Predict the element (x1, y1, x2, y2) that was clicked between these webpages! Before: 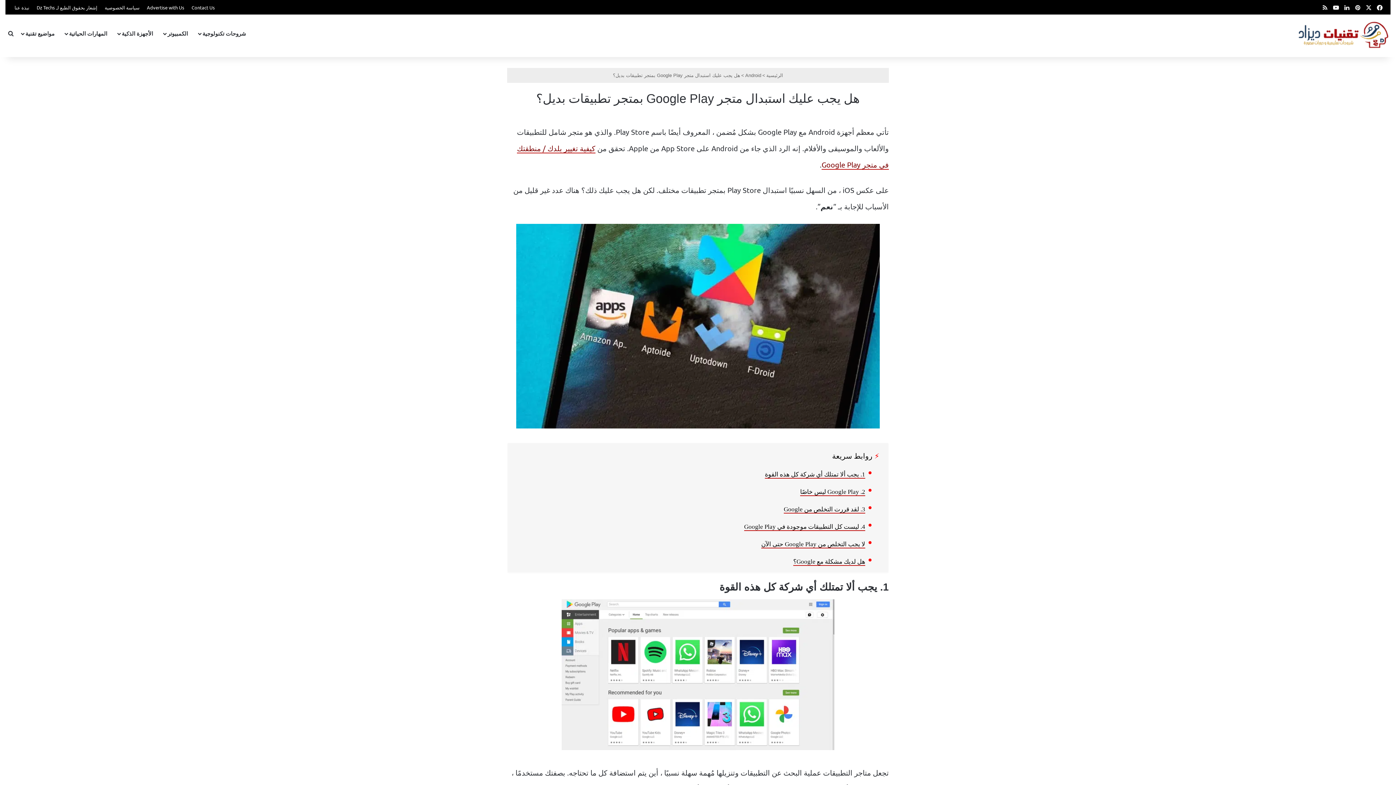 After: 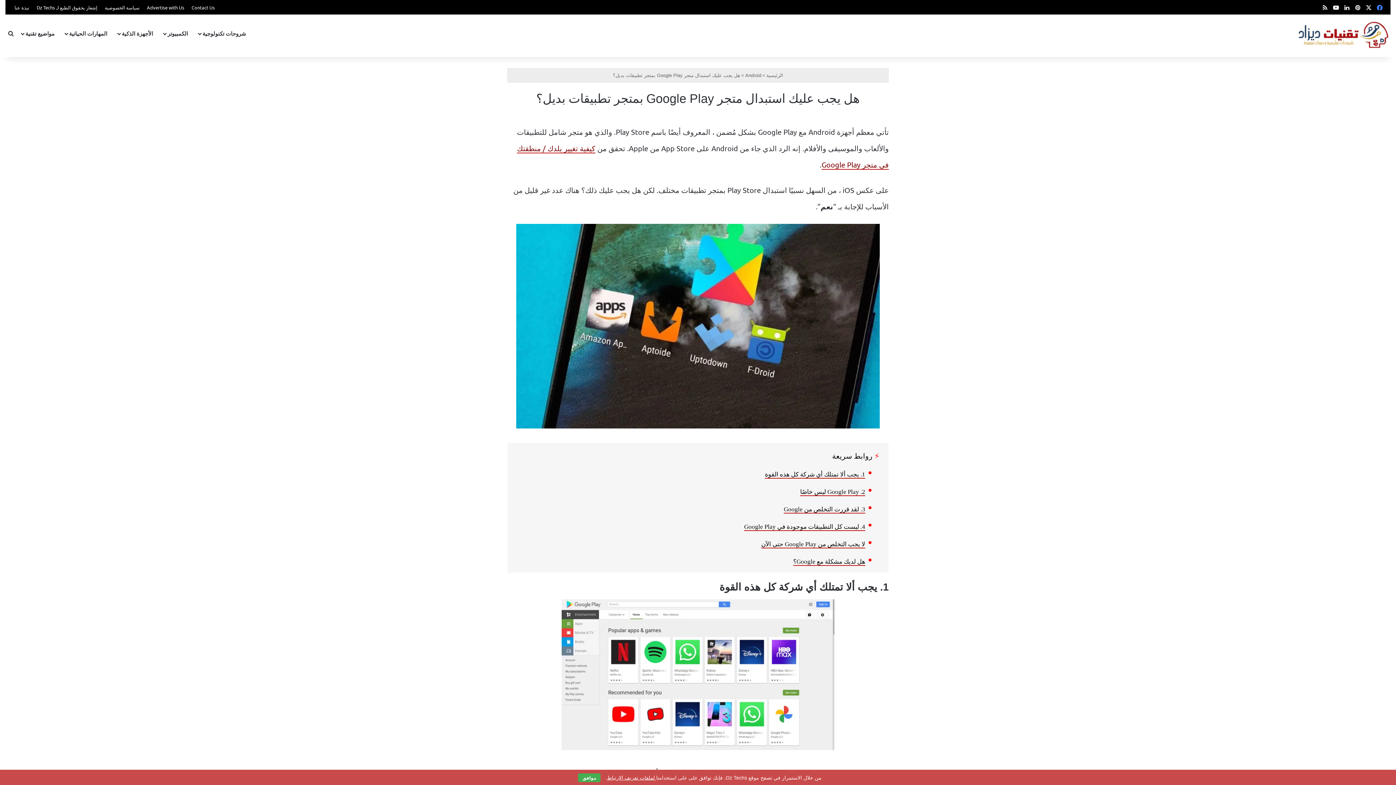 Action: label: فيسبوك bbox: (1374, 0, 1385, 11)